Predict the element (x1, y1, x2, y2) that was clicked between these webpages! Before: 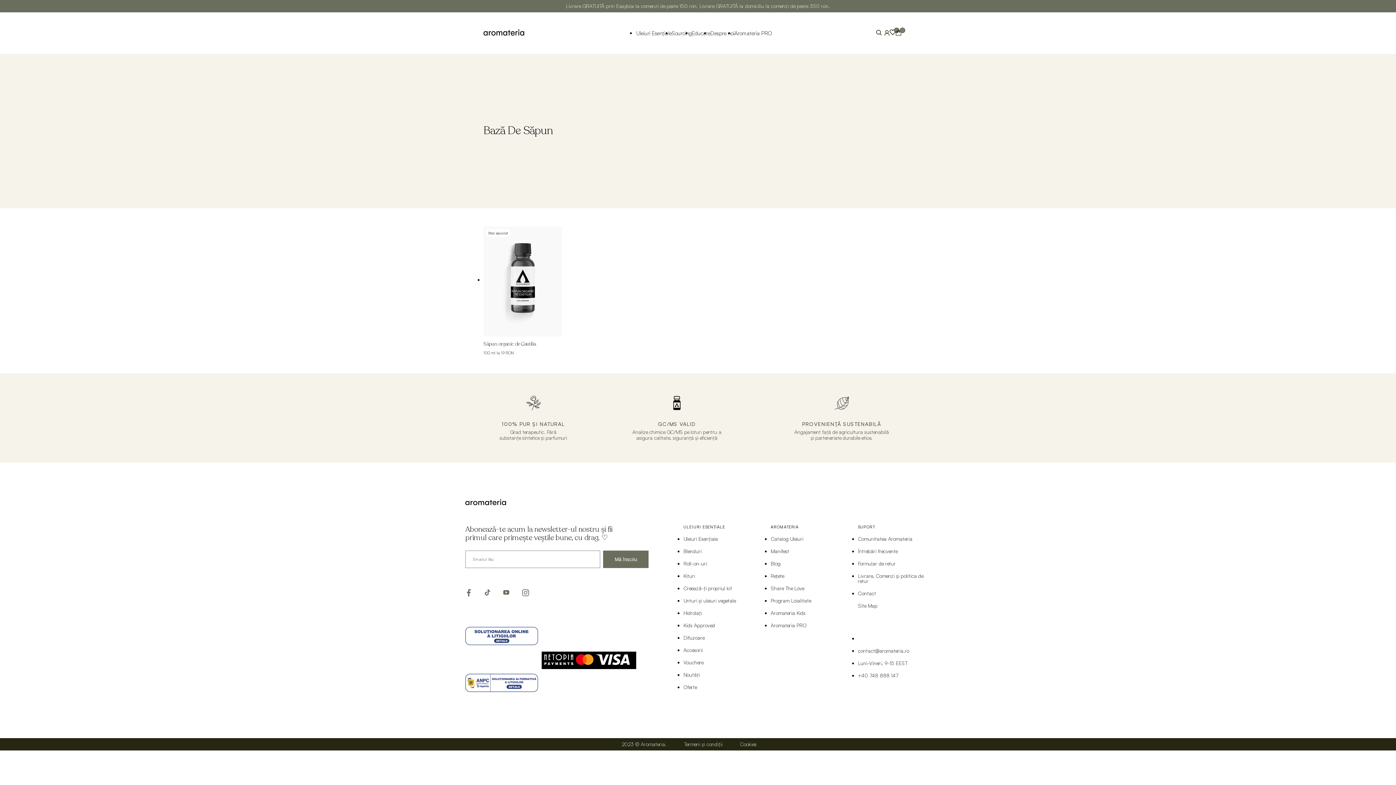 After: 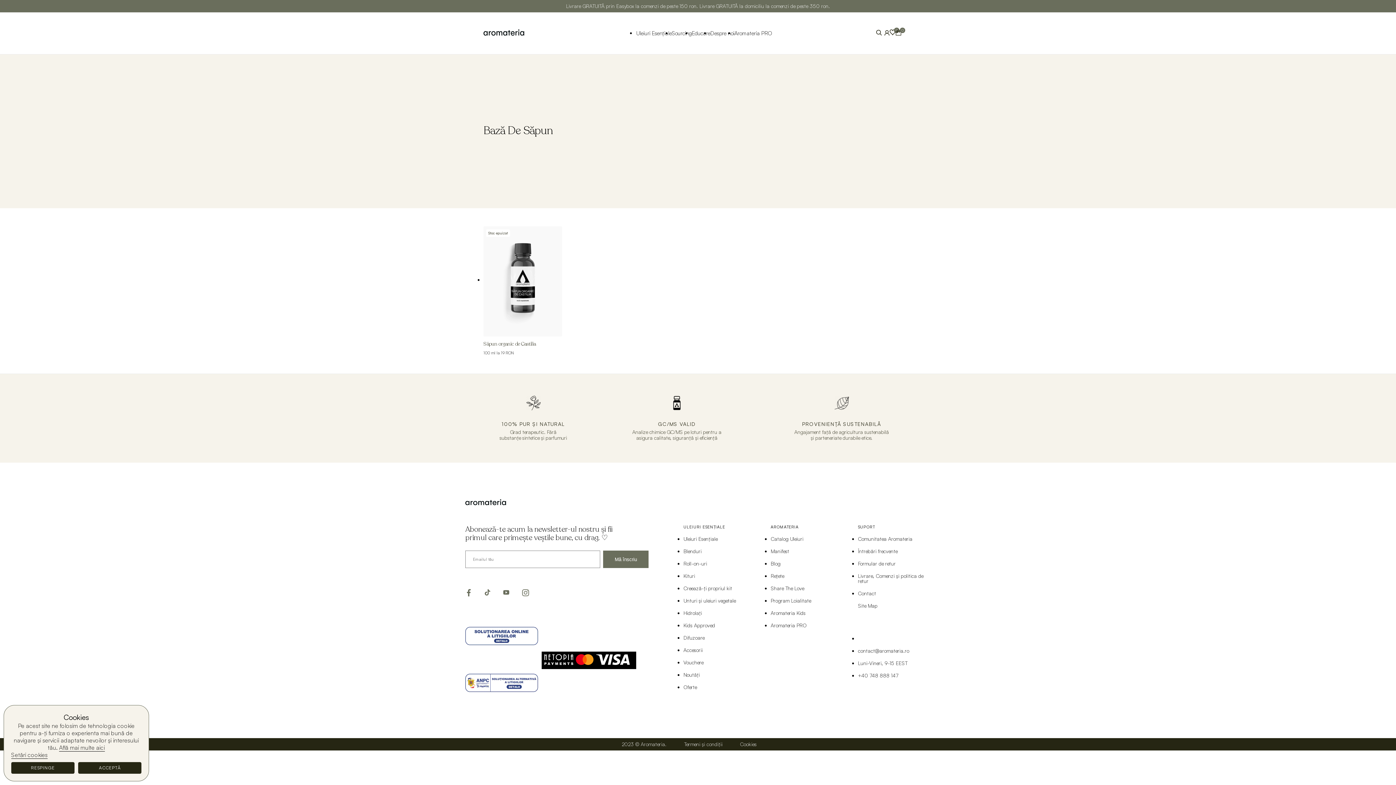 Action: bbox: (465, 613, 541, 660)